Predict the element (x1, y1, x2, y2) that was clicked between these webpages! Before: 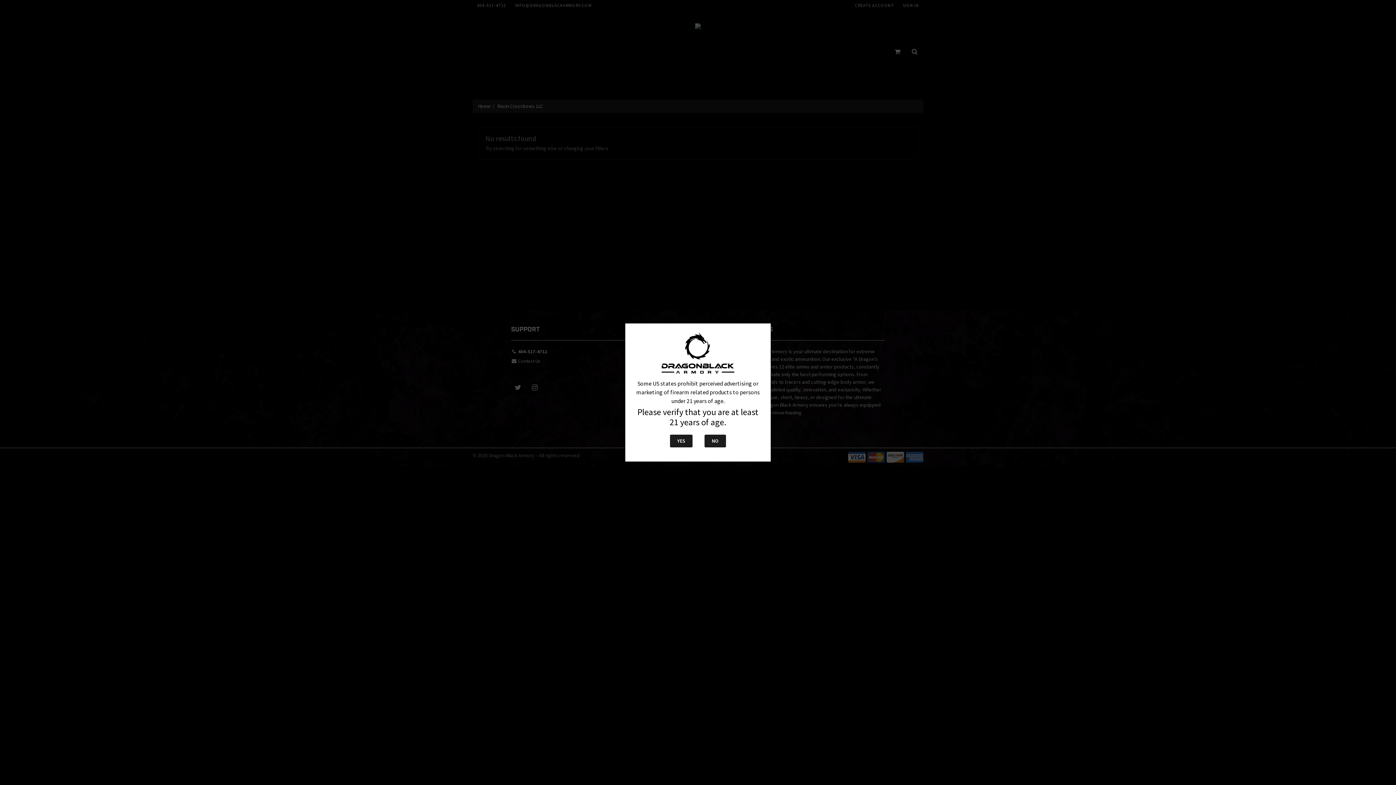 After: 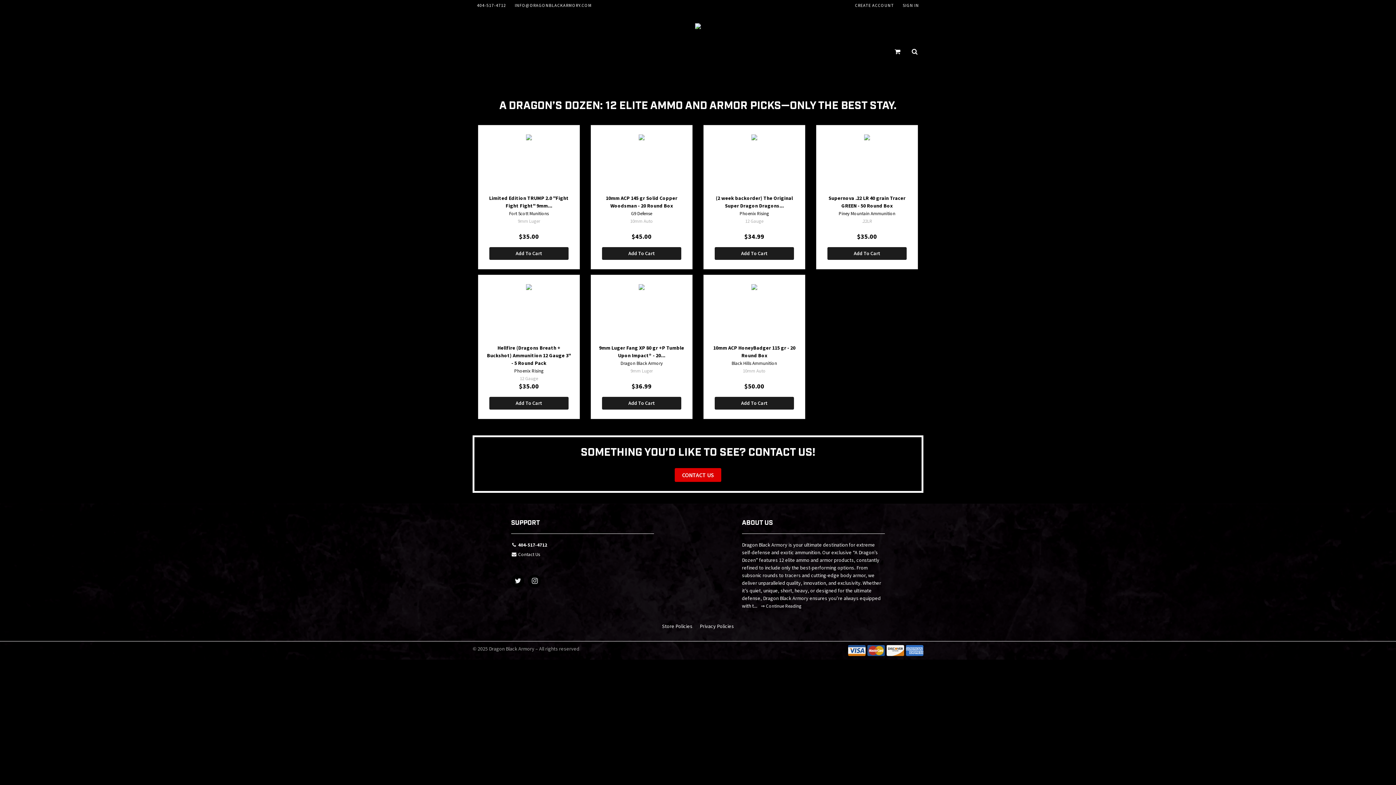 Action: bbox: (670, 434, 692, 447) label: YES